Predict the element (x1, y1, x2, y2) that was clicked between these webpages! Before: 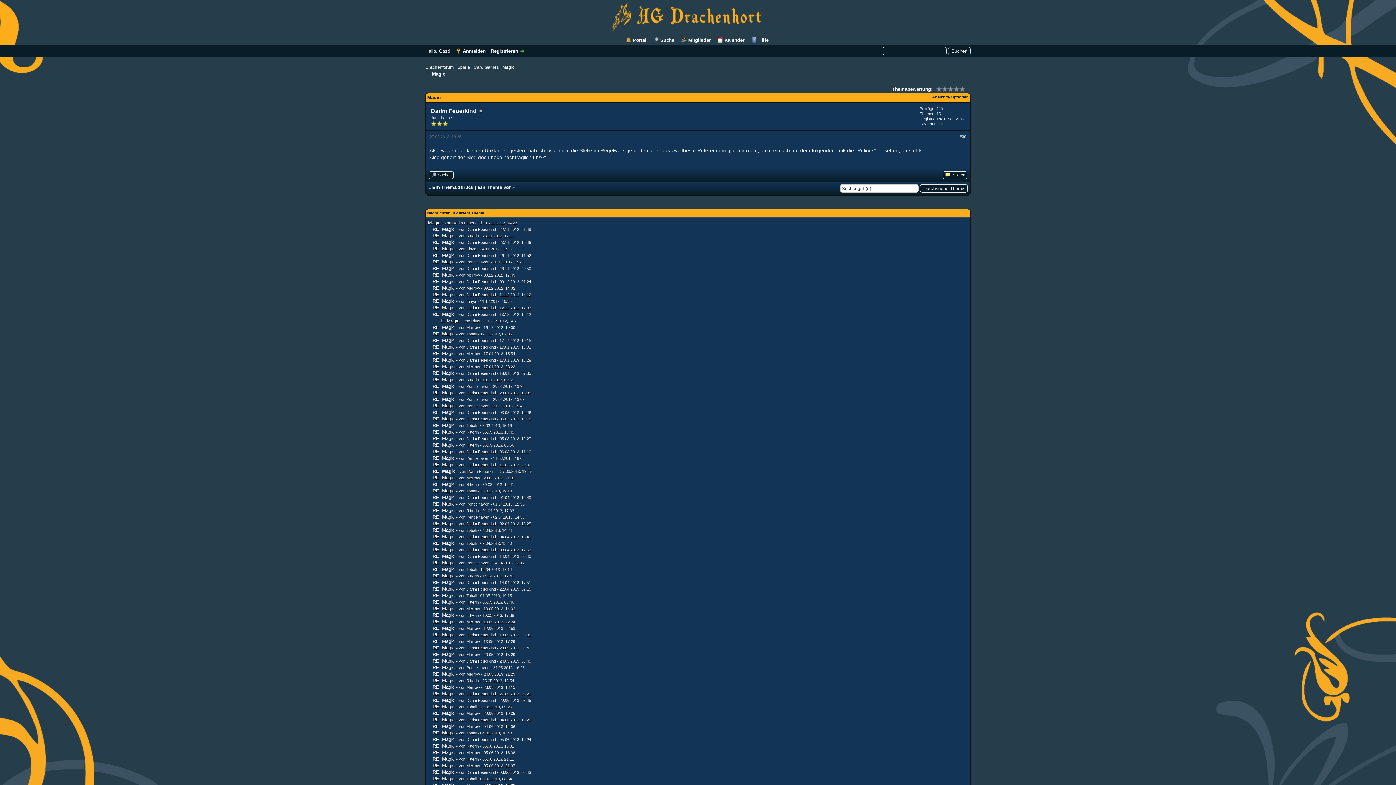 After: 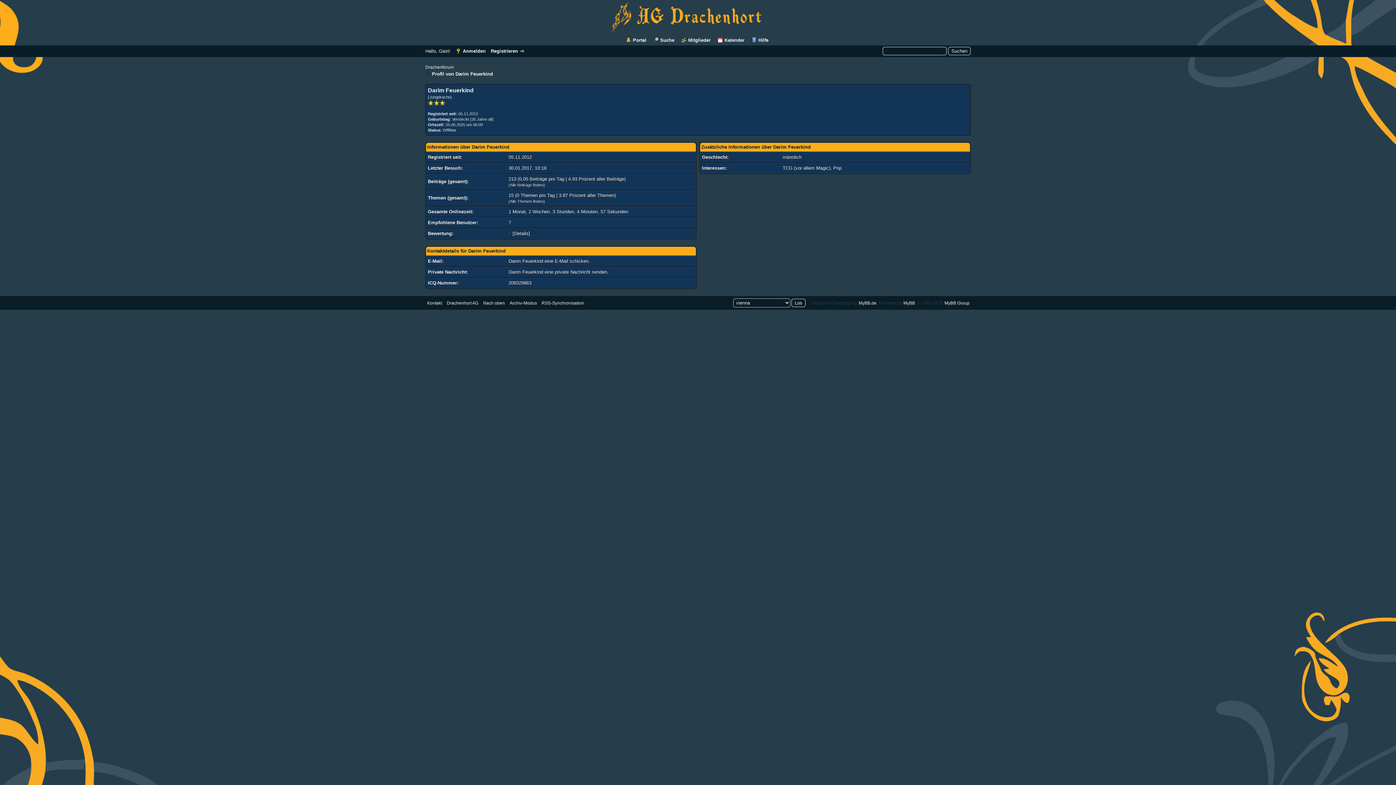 Action: bbox: (466, 554, 496, 558) label: Darim Feuerkind